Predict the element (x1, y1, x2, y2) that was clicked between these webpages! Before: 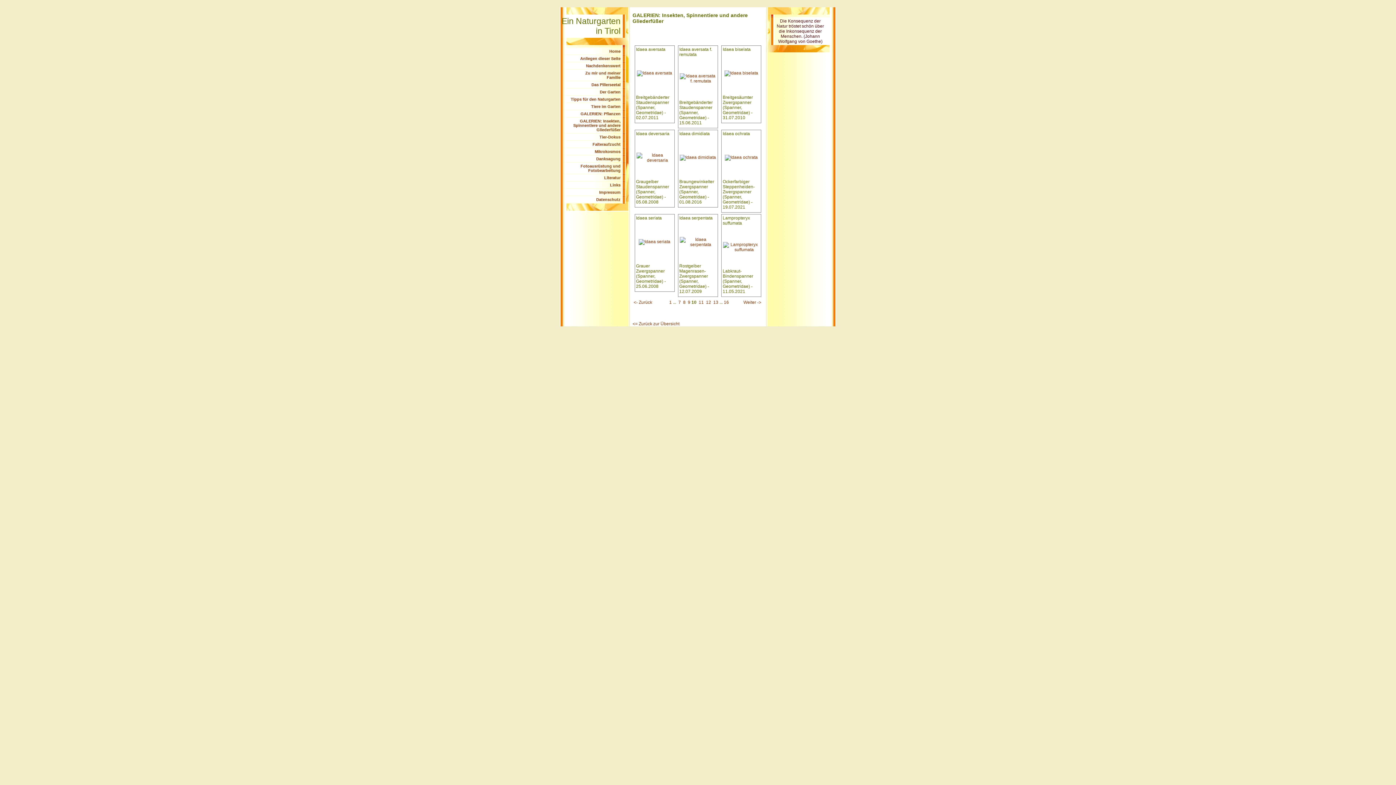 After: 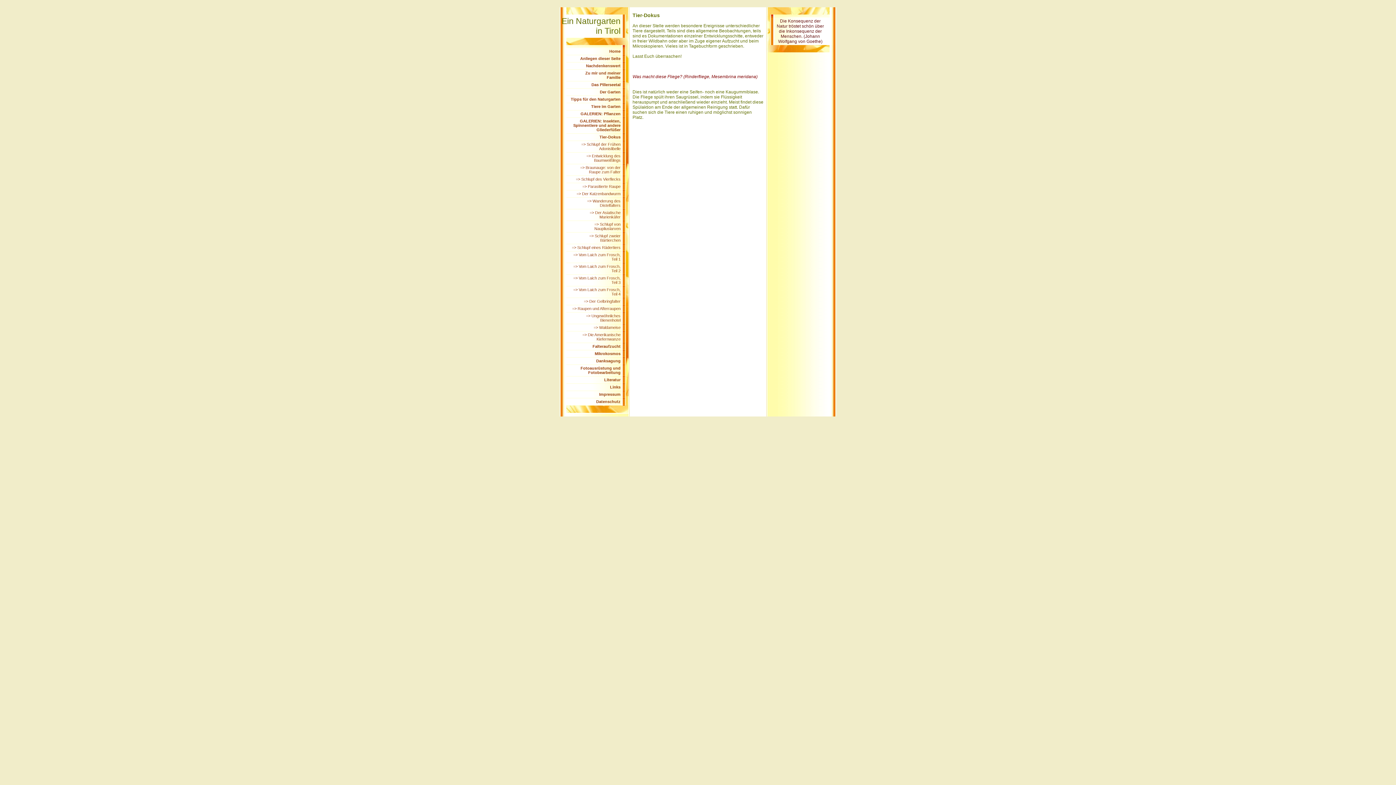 Action: bbox: (599, 134, 620, 139) label: Tier-Dokus